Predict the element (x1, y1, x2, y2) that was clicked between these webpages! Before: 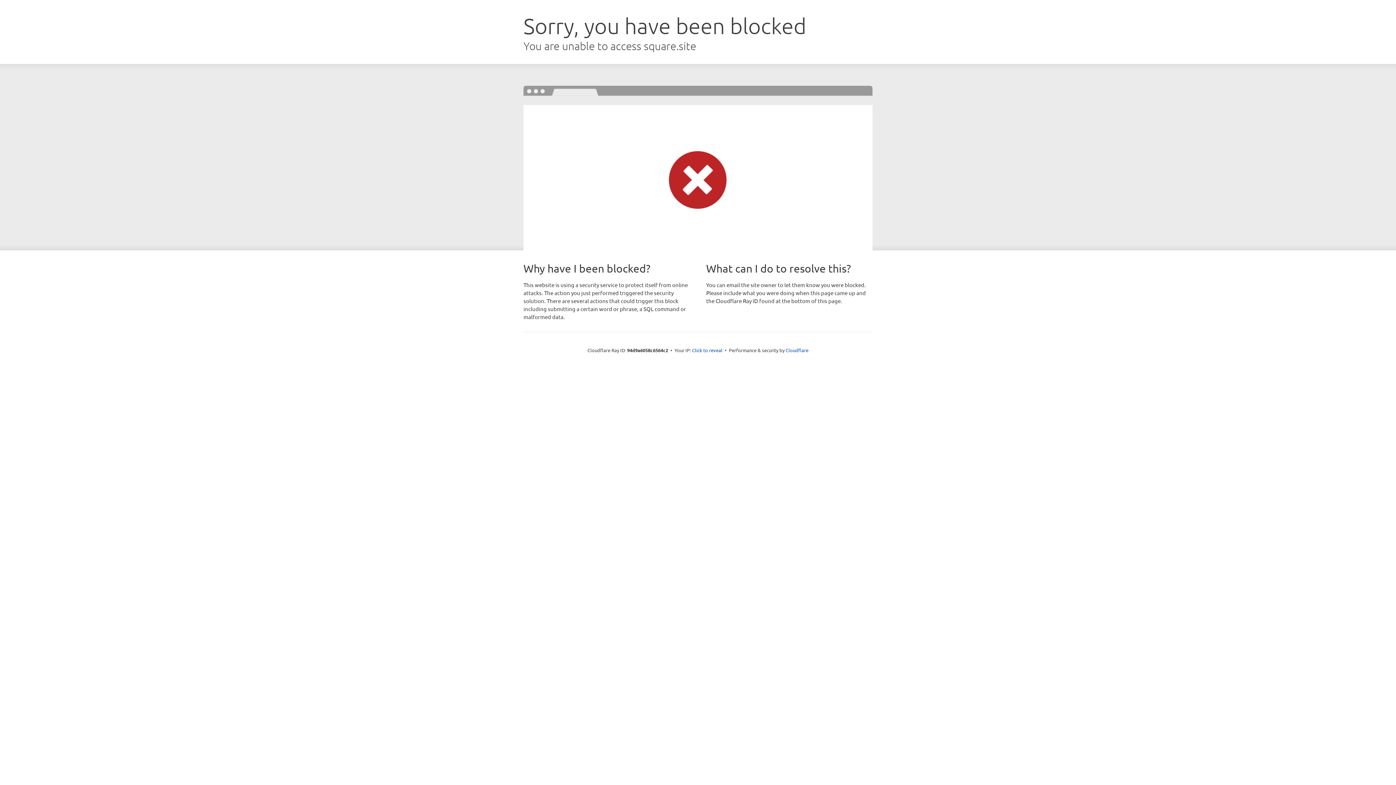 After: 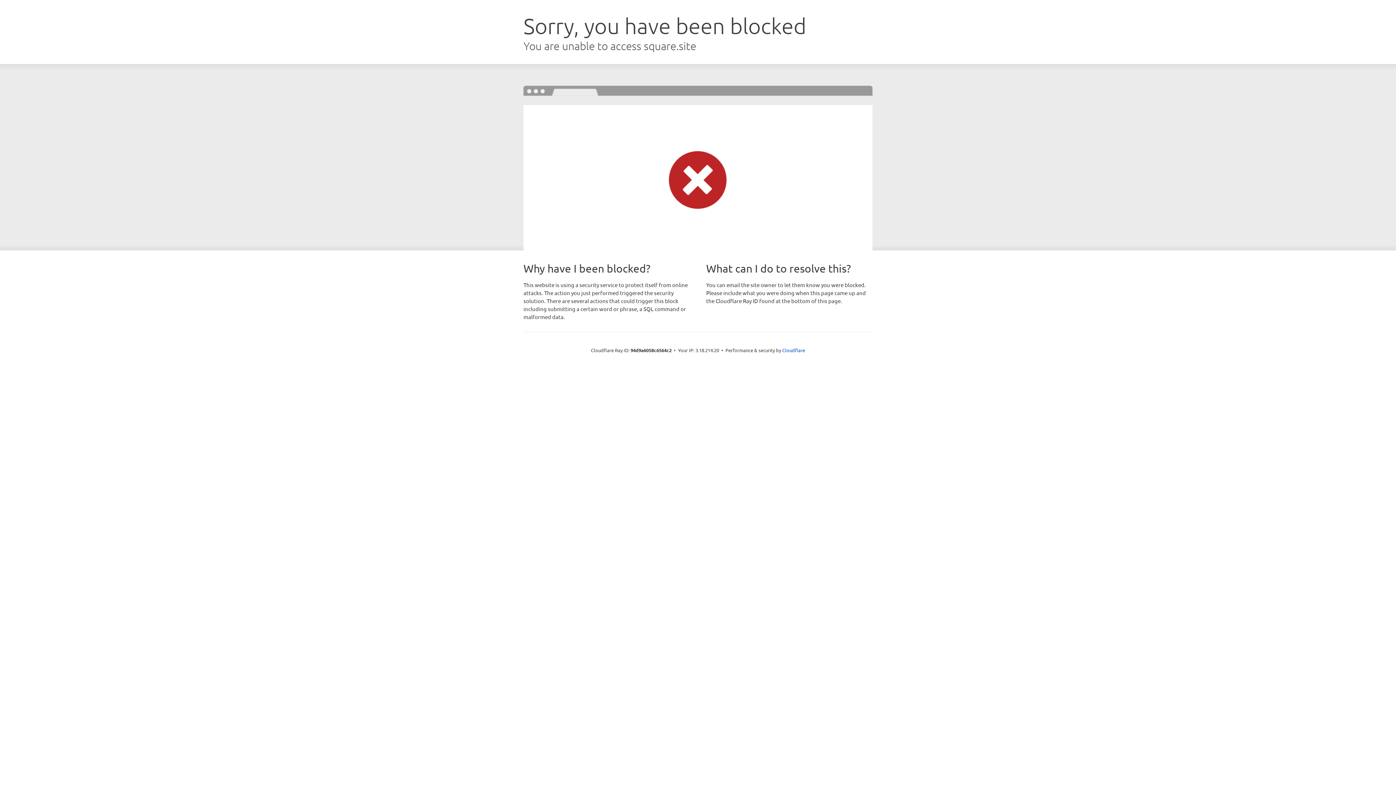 Action: bbox: (692, 346, 722, 353) label: Click to reveal